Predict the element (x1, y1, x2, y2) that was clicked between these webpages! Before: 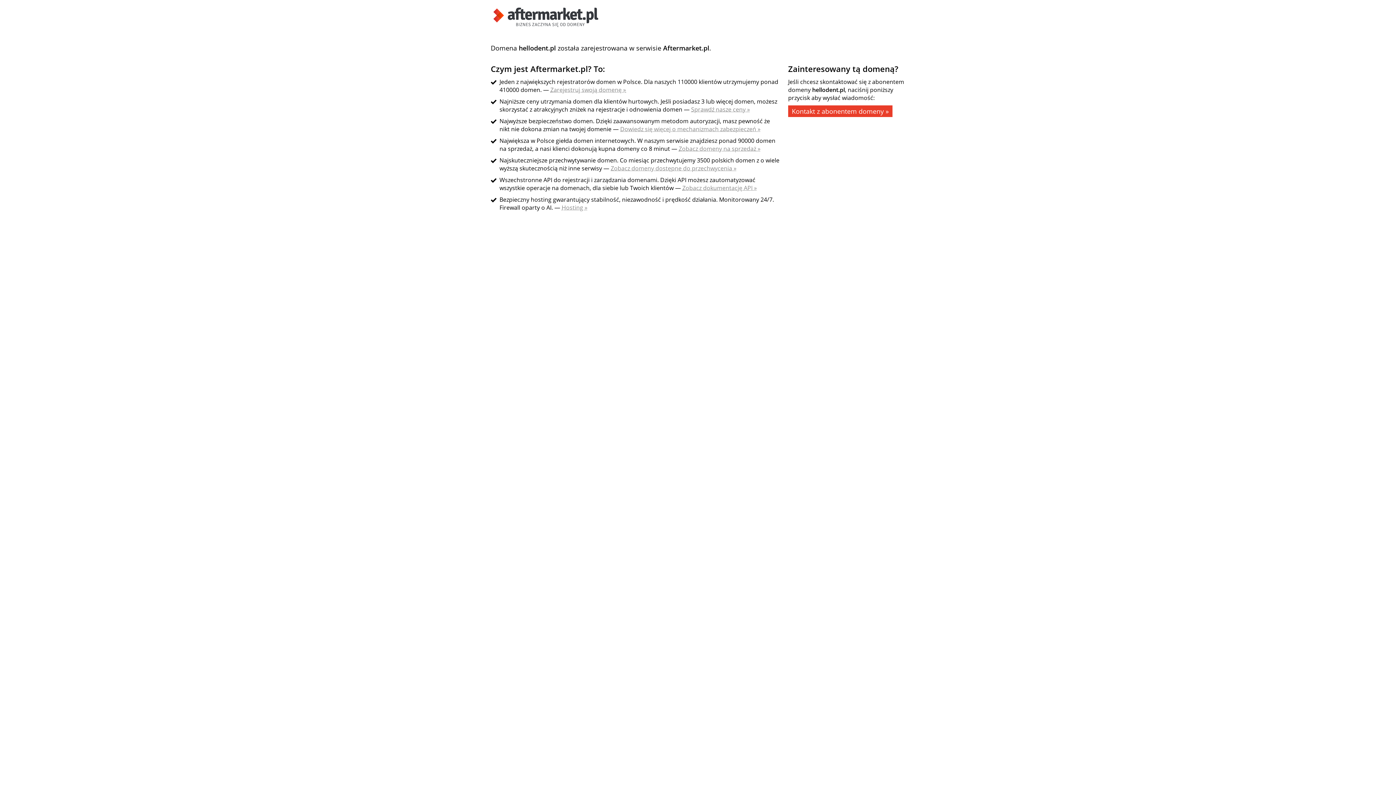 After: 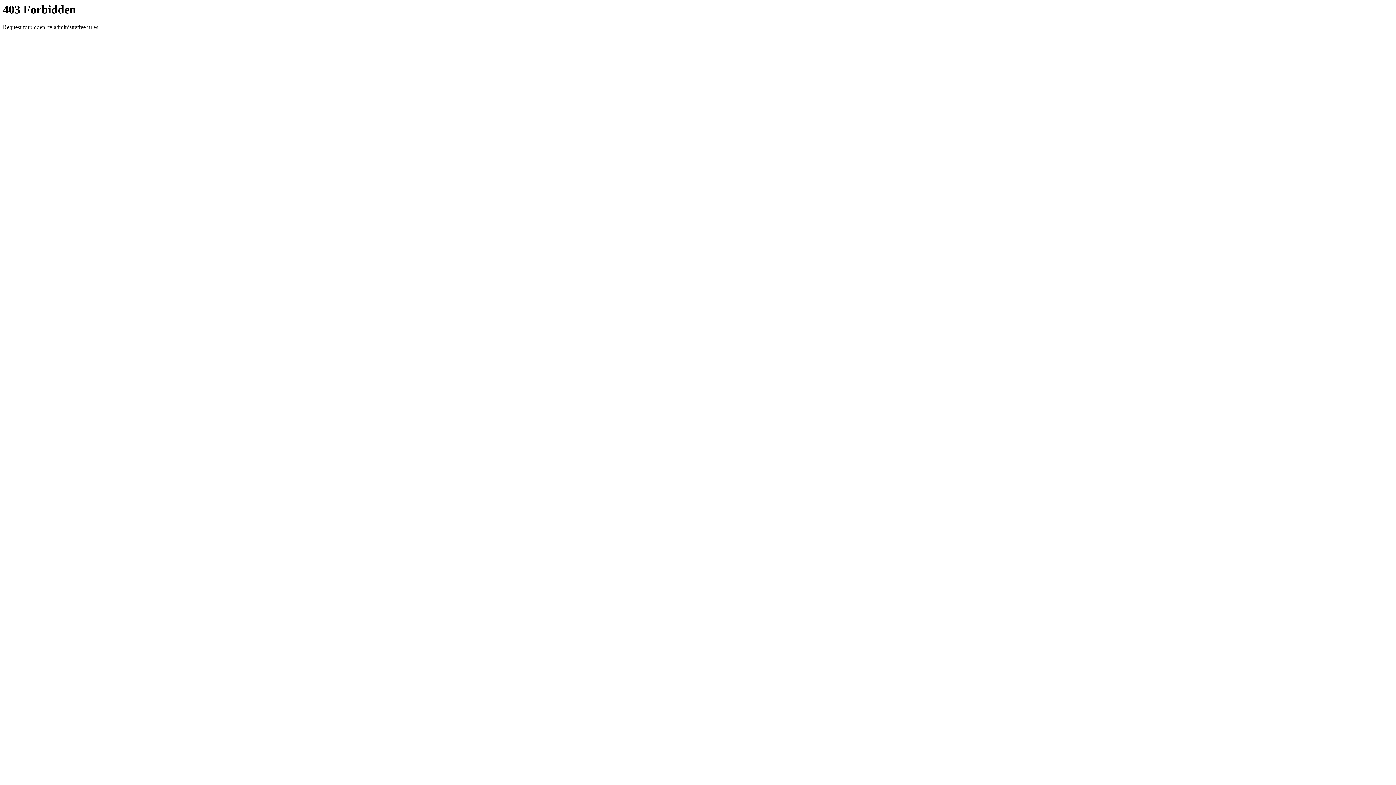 Action: bbox: (610, 164, 736, 172) label: Zobacz domeny dostępne do przechwycenia »